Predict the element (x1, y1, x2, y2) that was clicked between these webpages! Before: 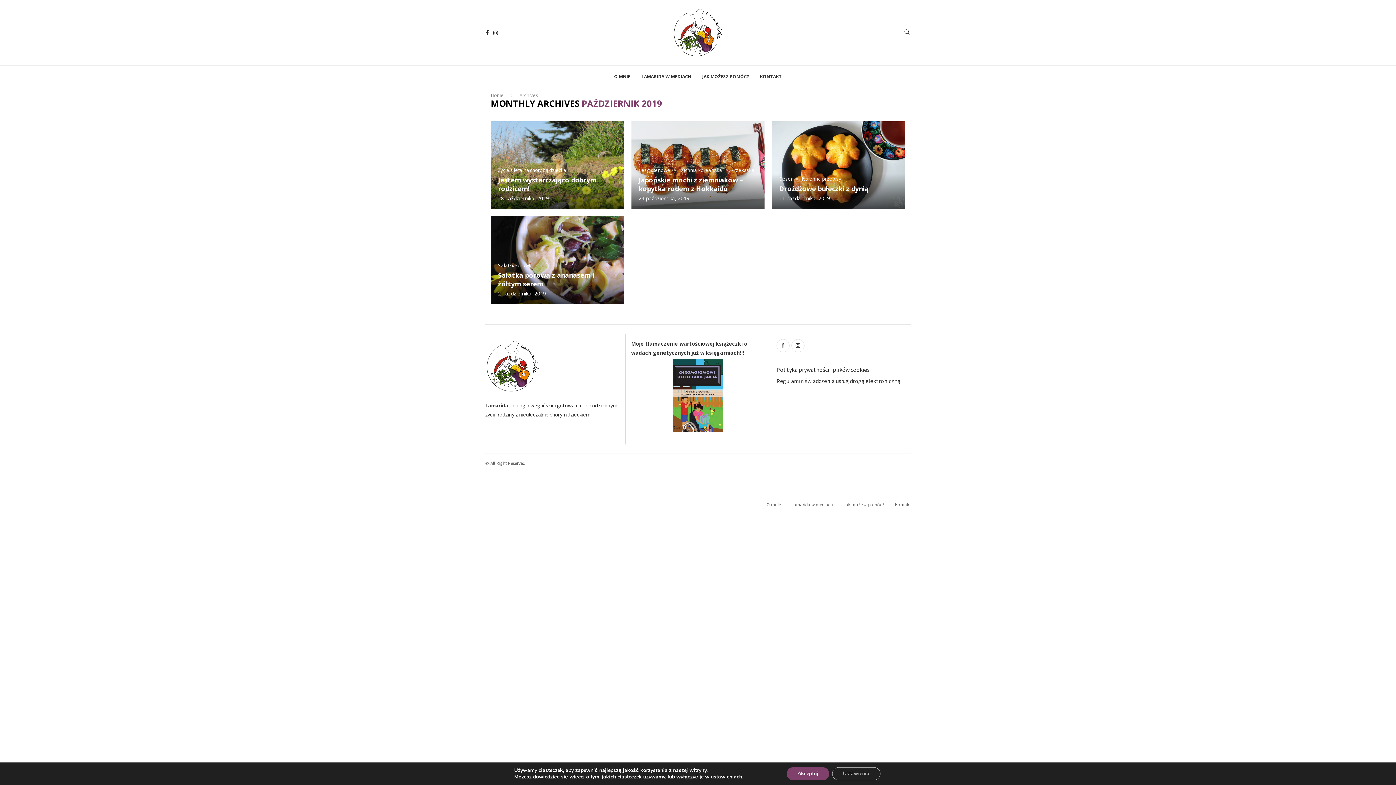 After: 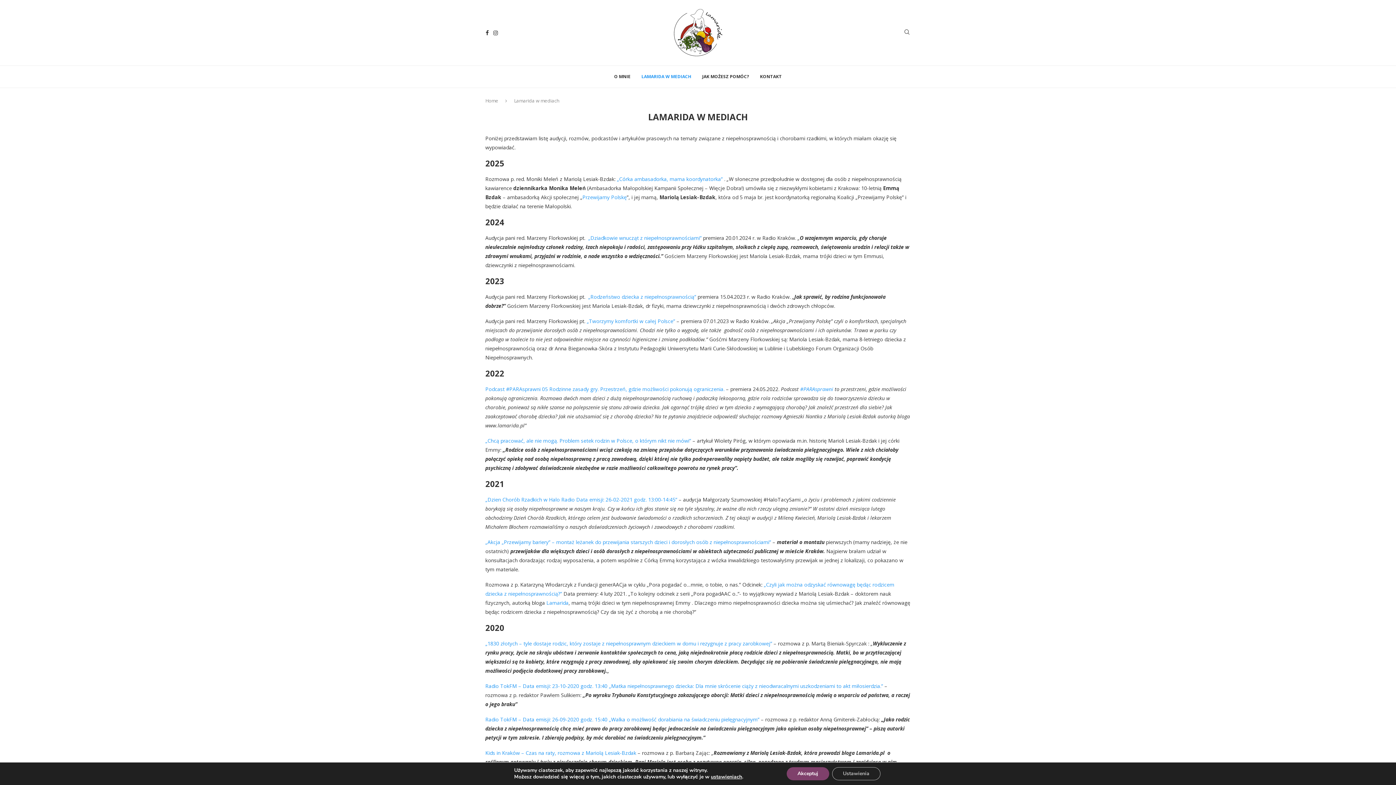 Action: bbox: (791, 501, 833, 508) label: Lamarida w mediach